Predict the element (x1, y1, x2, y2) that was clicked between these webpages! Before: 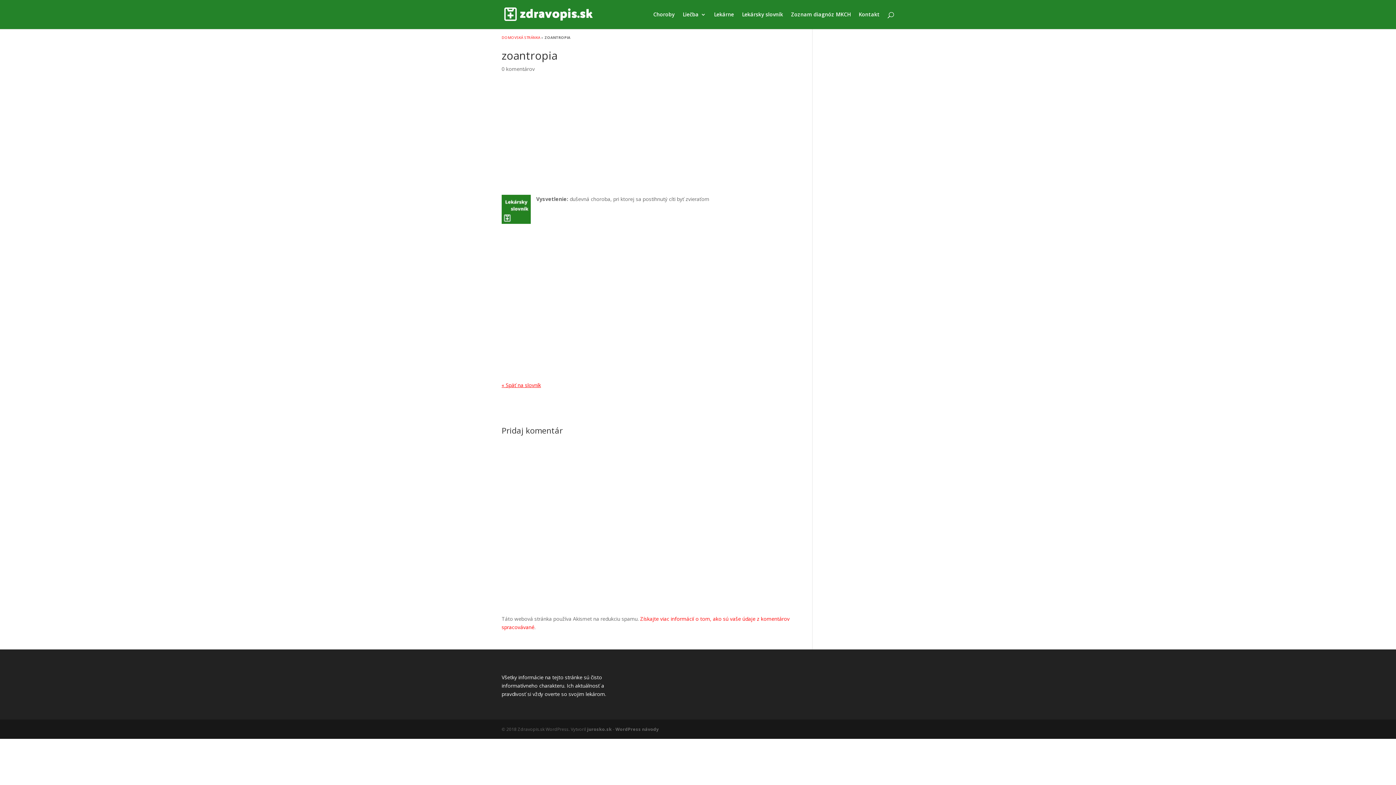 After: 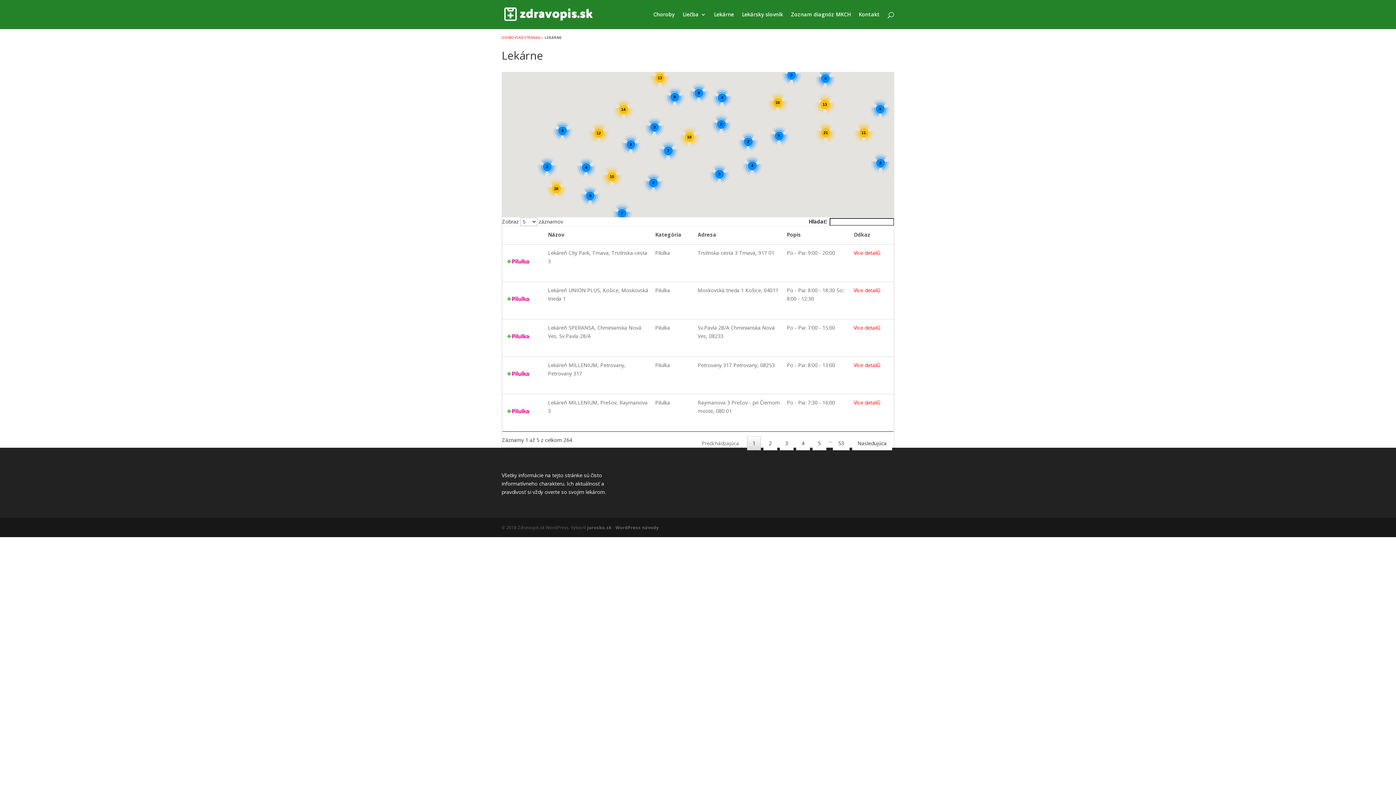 Action: bbox: (714, 12, 734, 29) label: Lekárne